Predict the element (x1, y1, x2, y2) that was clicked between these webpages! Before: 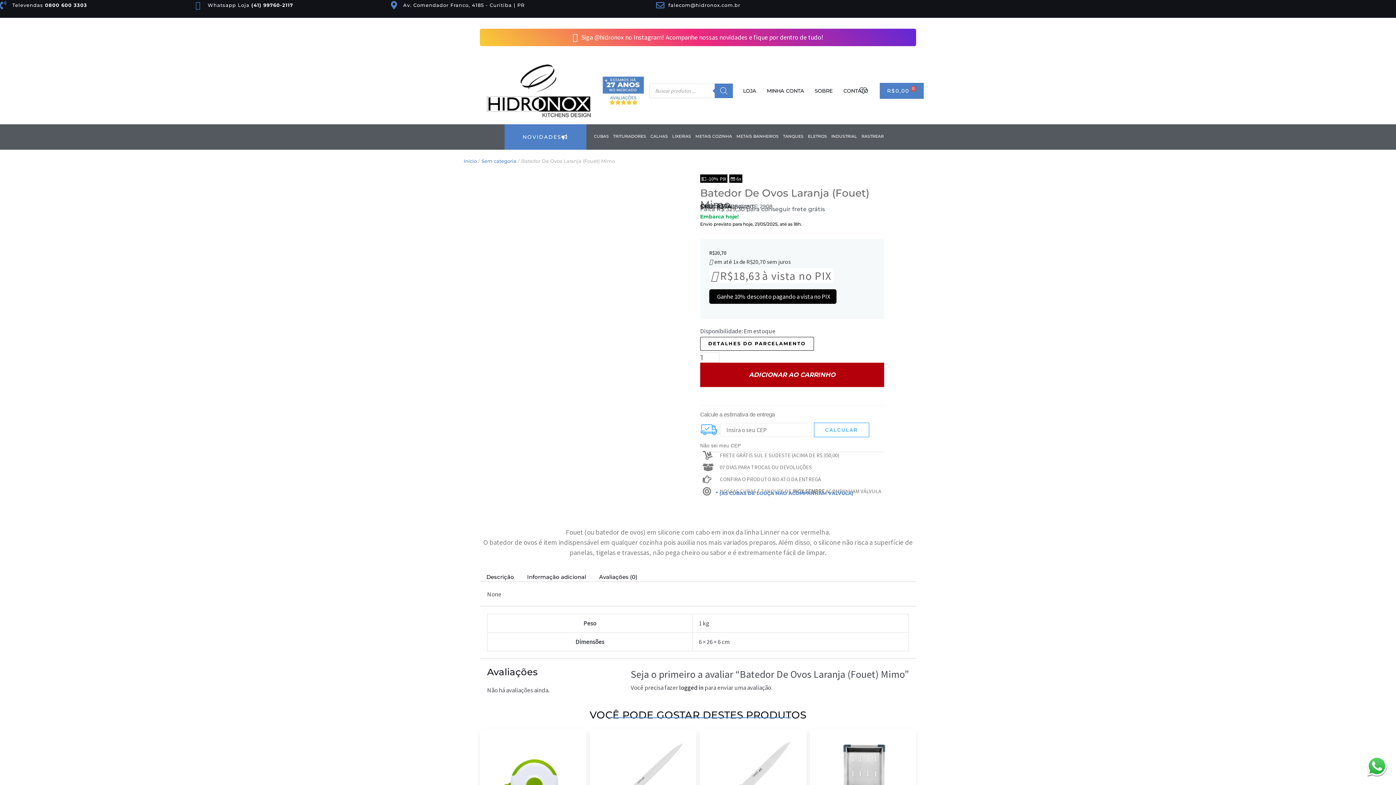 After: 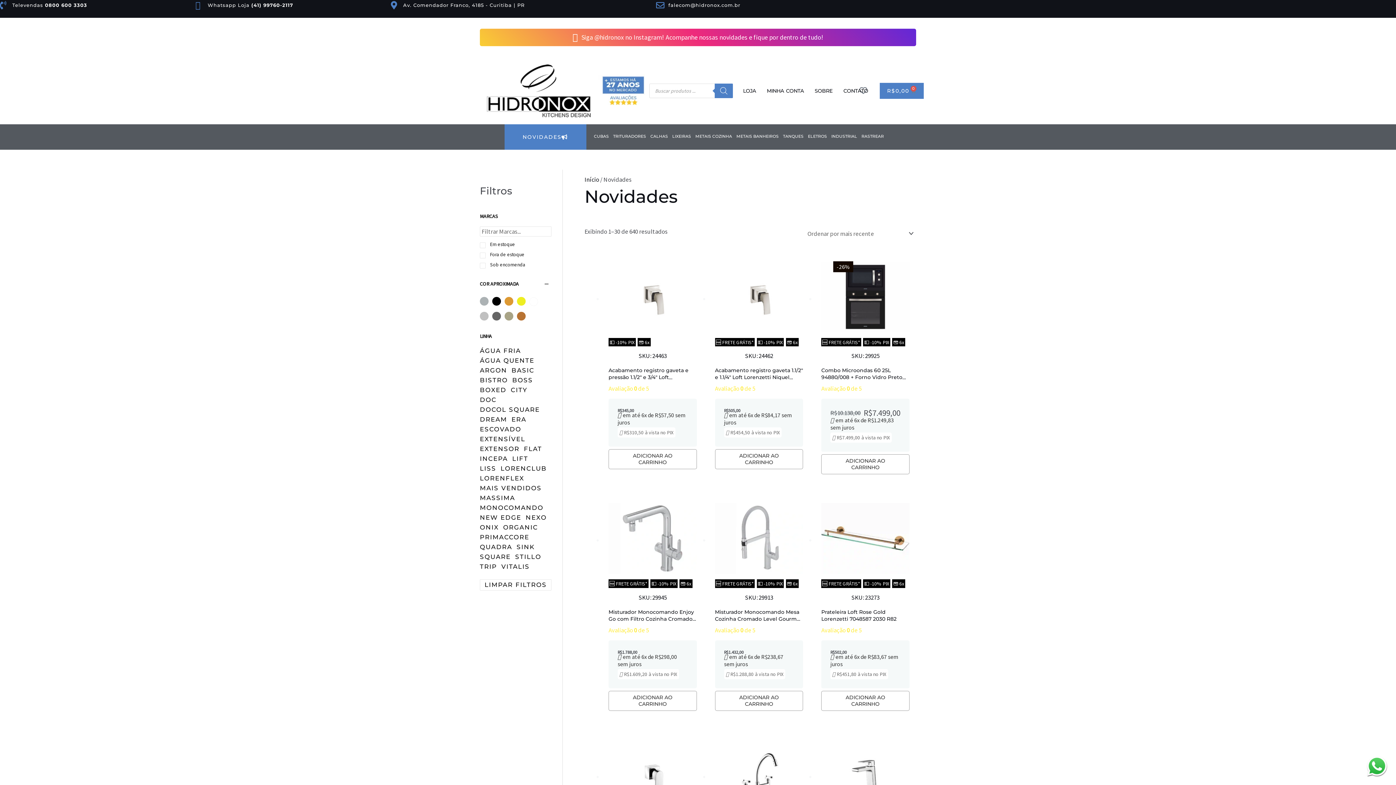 Action: bbox: (504, 124, 586, 149) label: NOVIDADES